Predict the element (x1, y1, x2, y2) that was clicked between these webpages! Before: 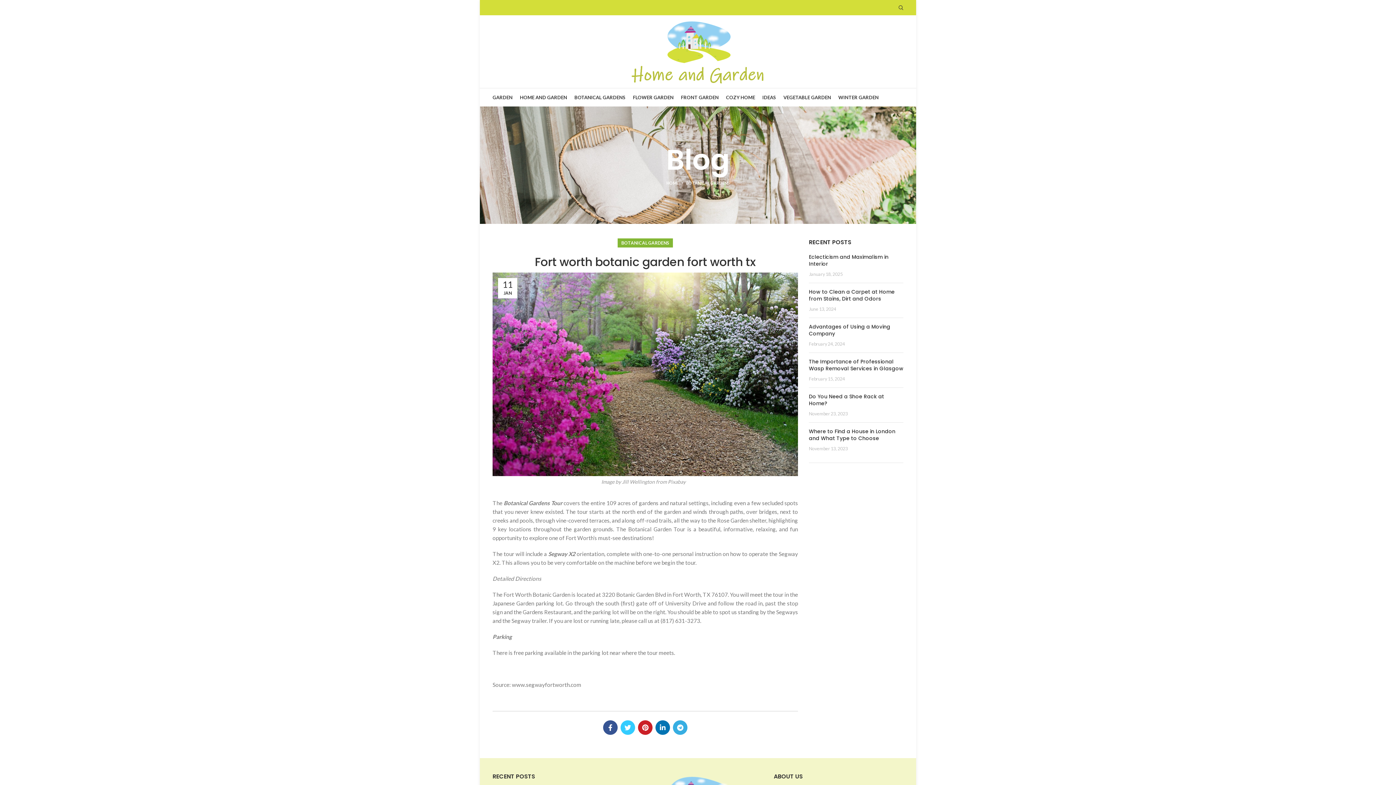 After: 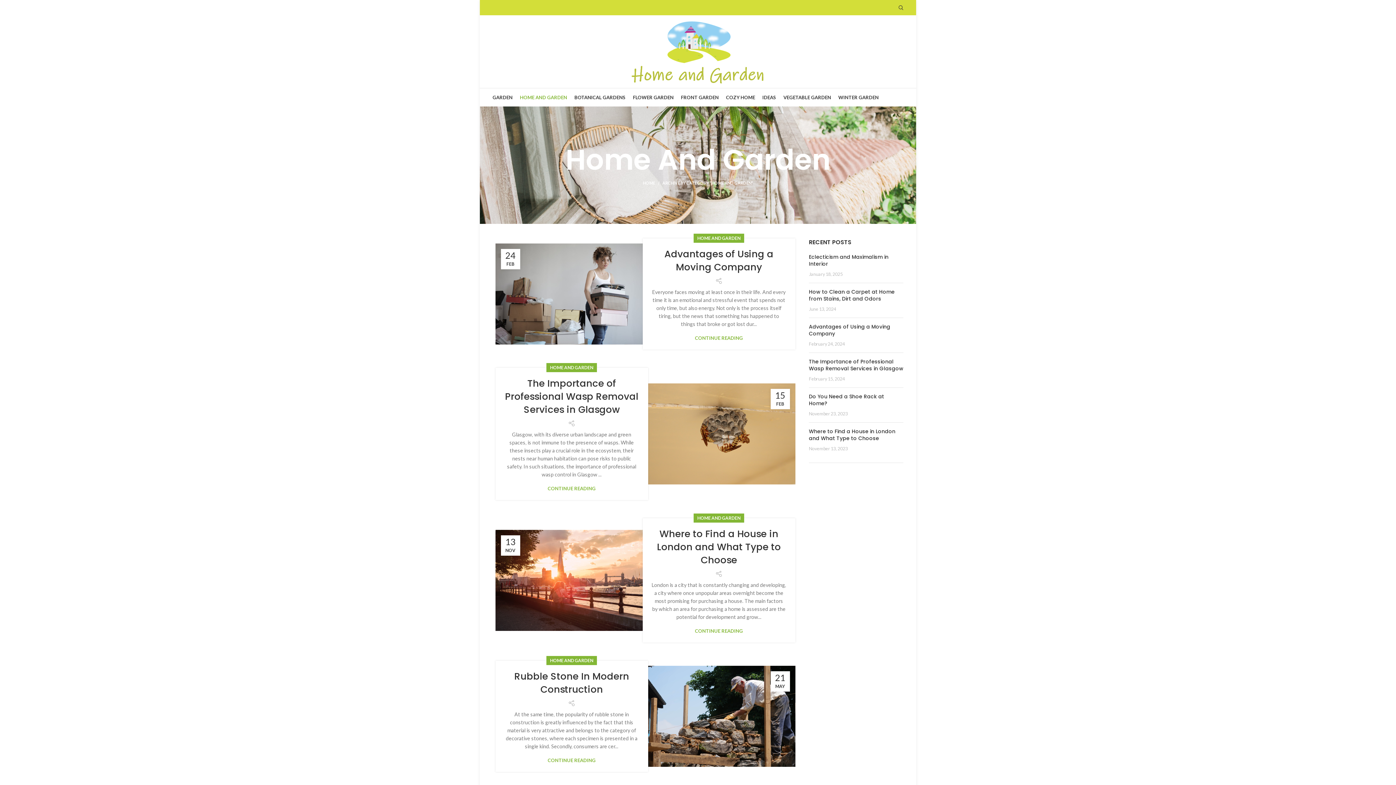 Action: label: HOME AND GARDEN bbox: (516, 90, 570, 104)